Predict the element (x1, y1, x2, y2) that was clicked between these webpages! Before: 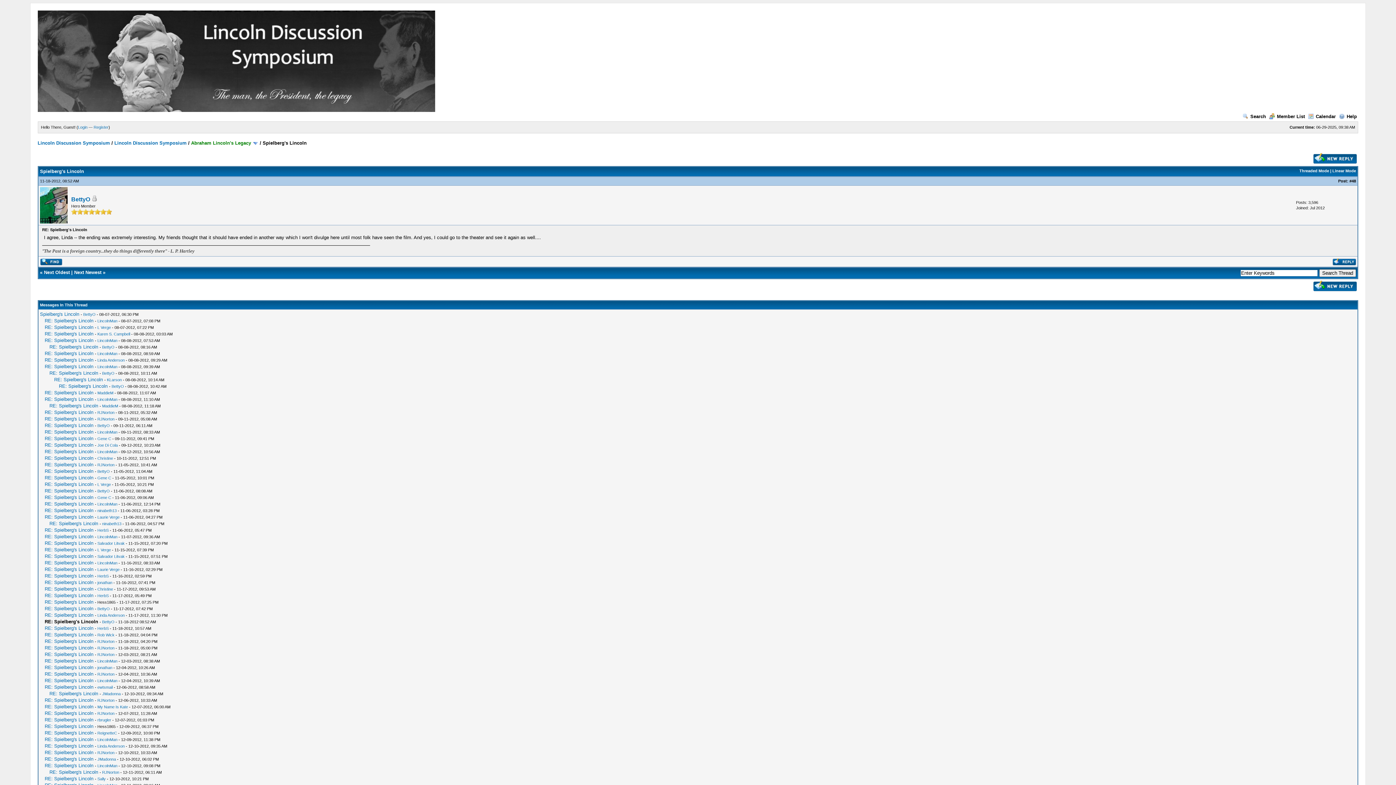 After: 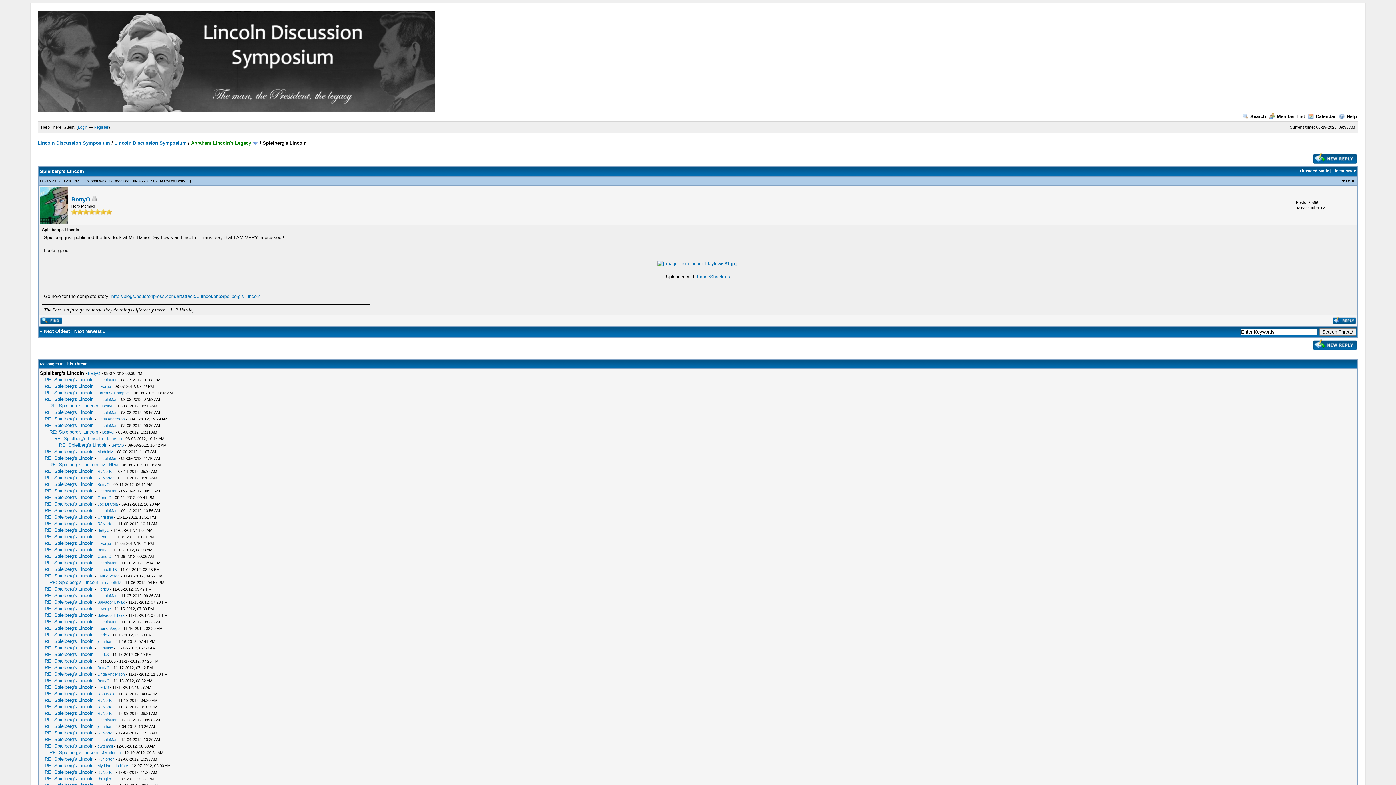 Action: bbox: (39, 311, 79, 317) label: Spielberg's Lincoln